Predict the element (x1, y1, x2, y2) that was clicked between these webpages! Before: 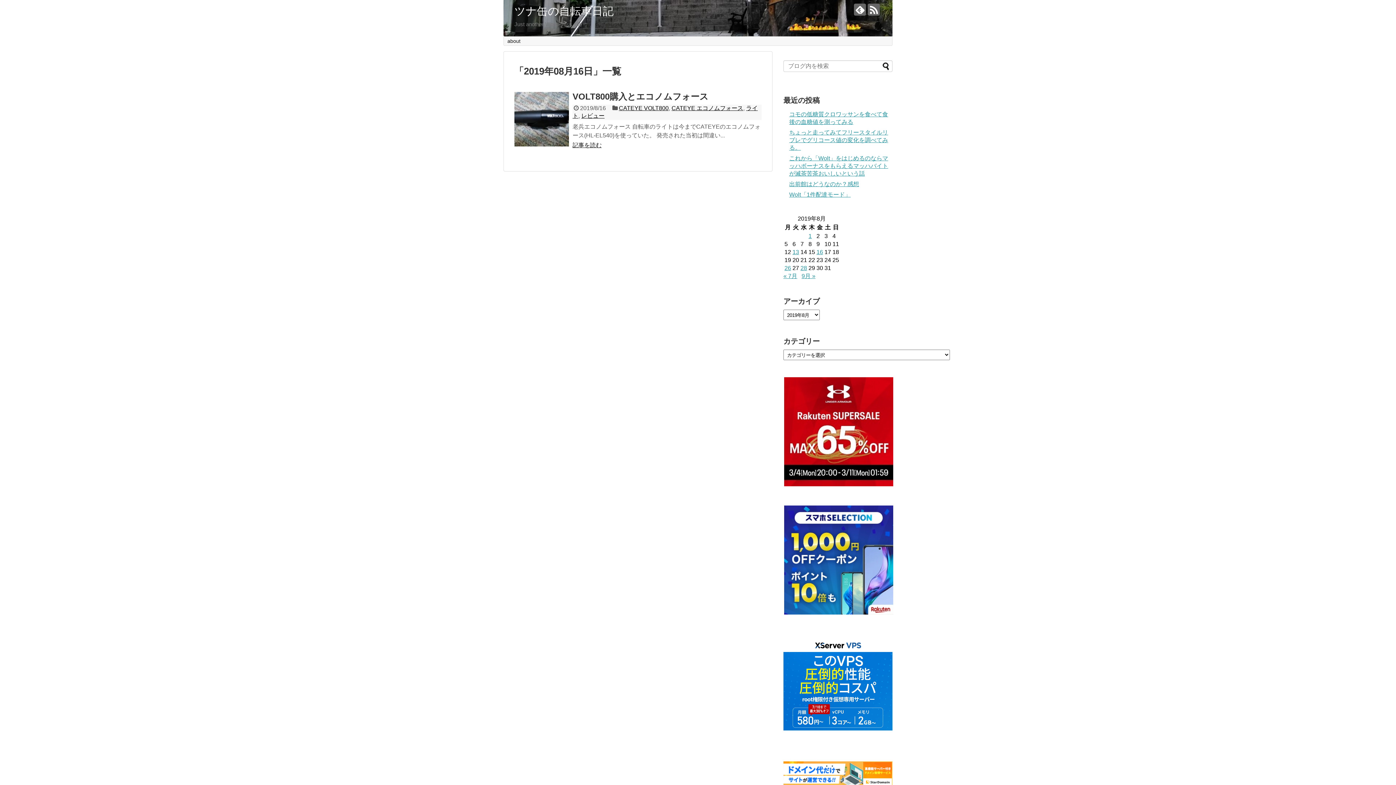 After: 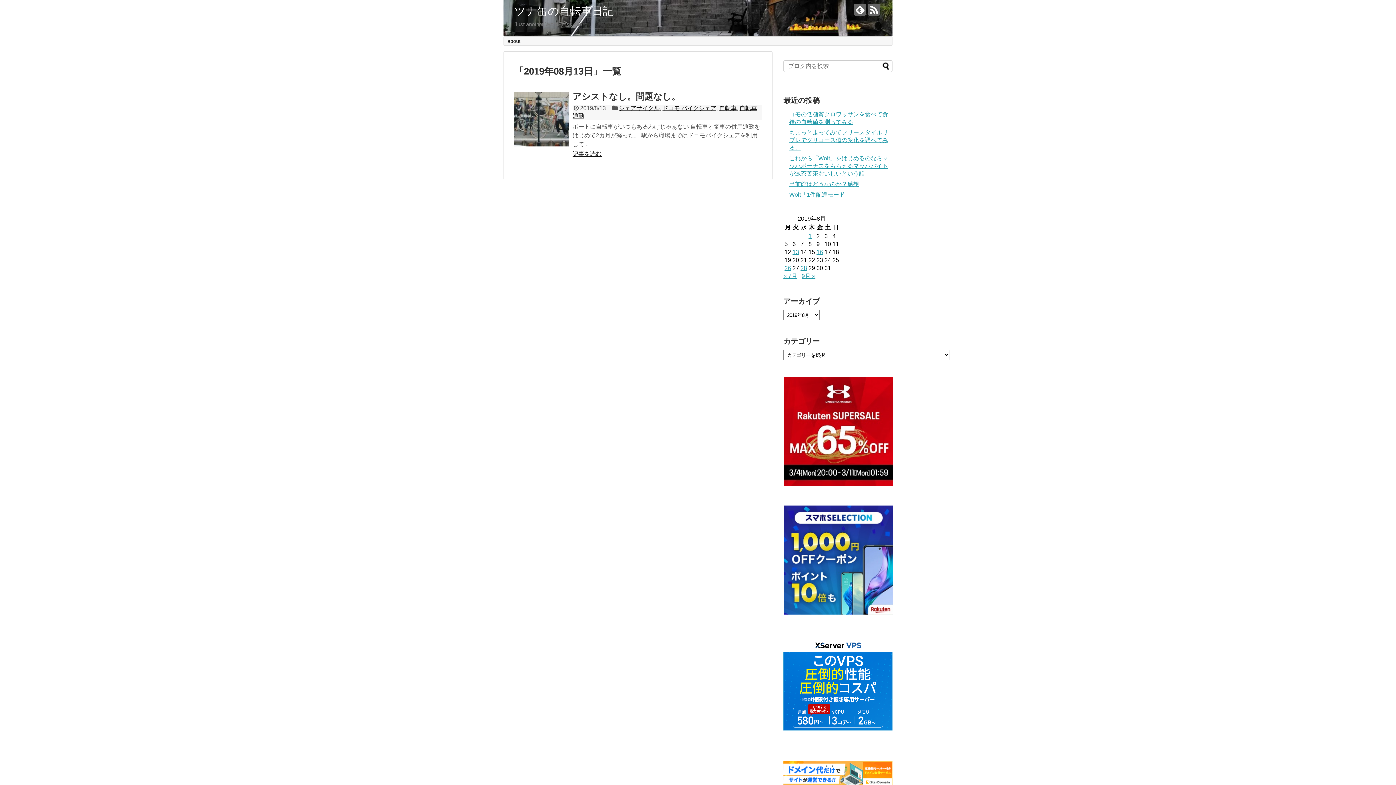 Action: bbox: (792, 249, 799, 255) label: 2019年8月13日 に投稿を公開